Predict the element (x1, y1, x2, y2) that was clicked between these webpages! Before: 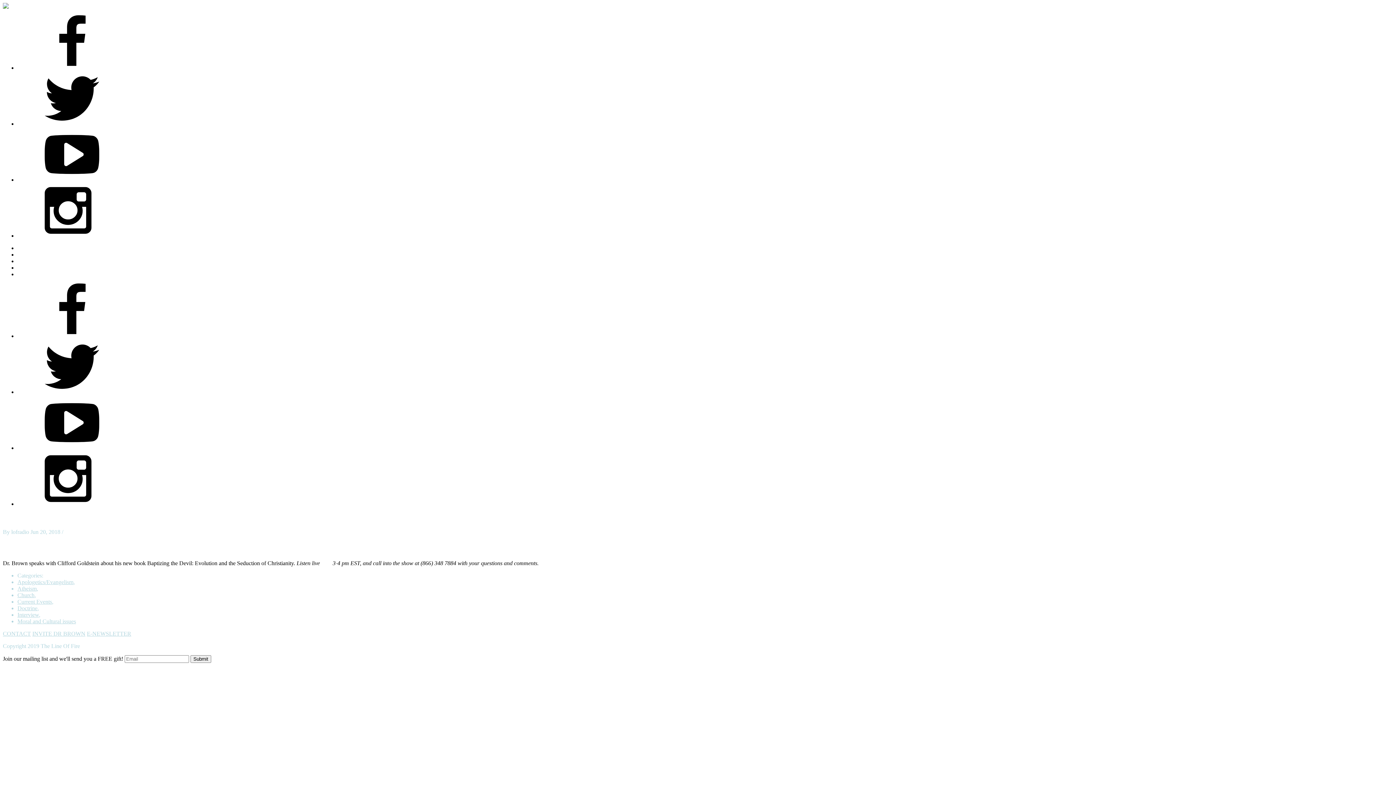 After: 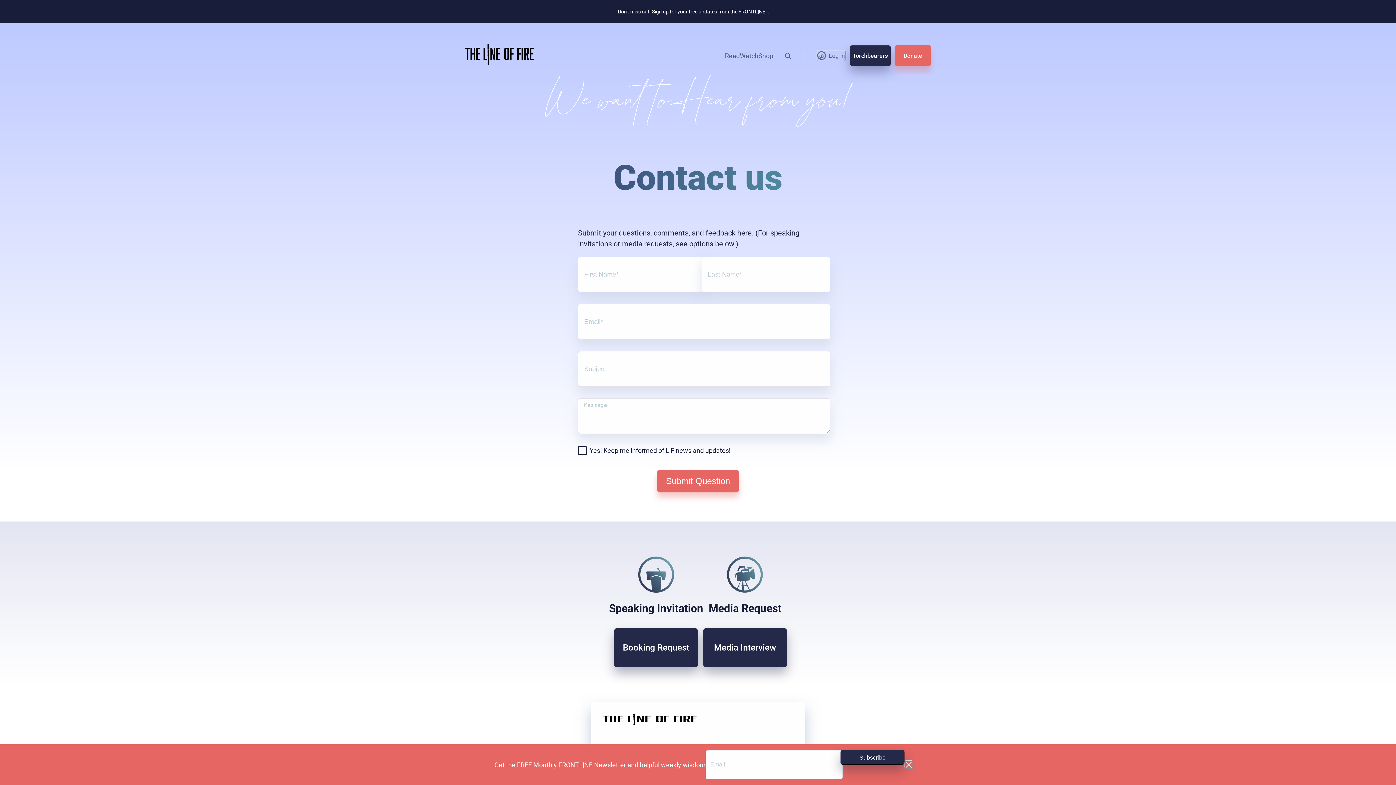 Action: bbox: (2, 631, 30, 637) label: CONTACT